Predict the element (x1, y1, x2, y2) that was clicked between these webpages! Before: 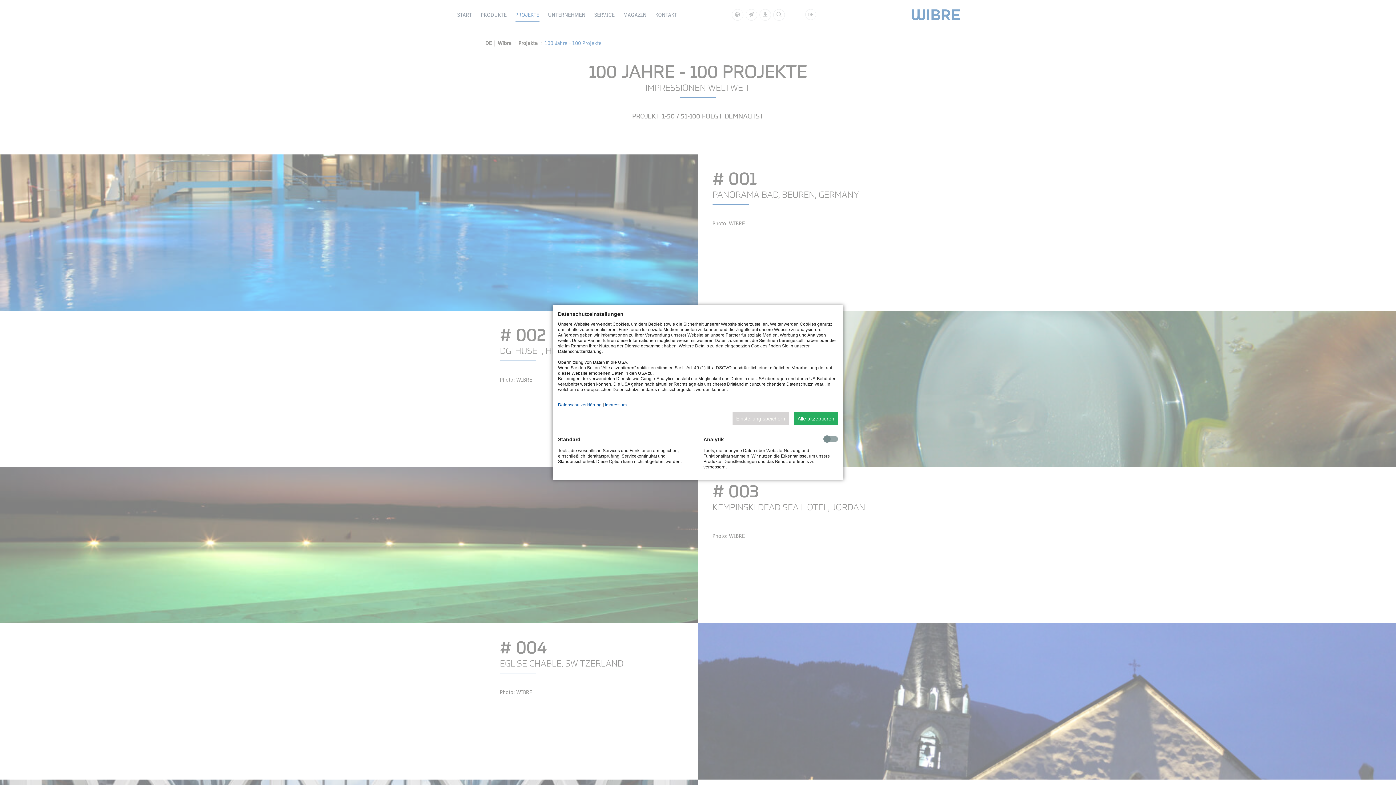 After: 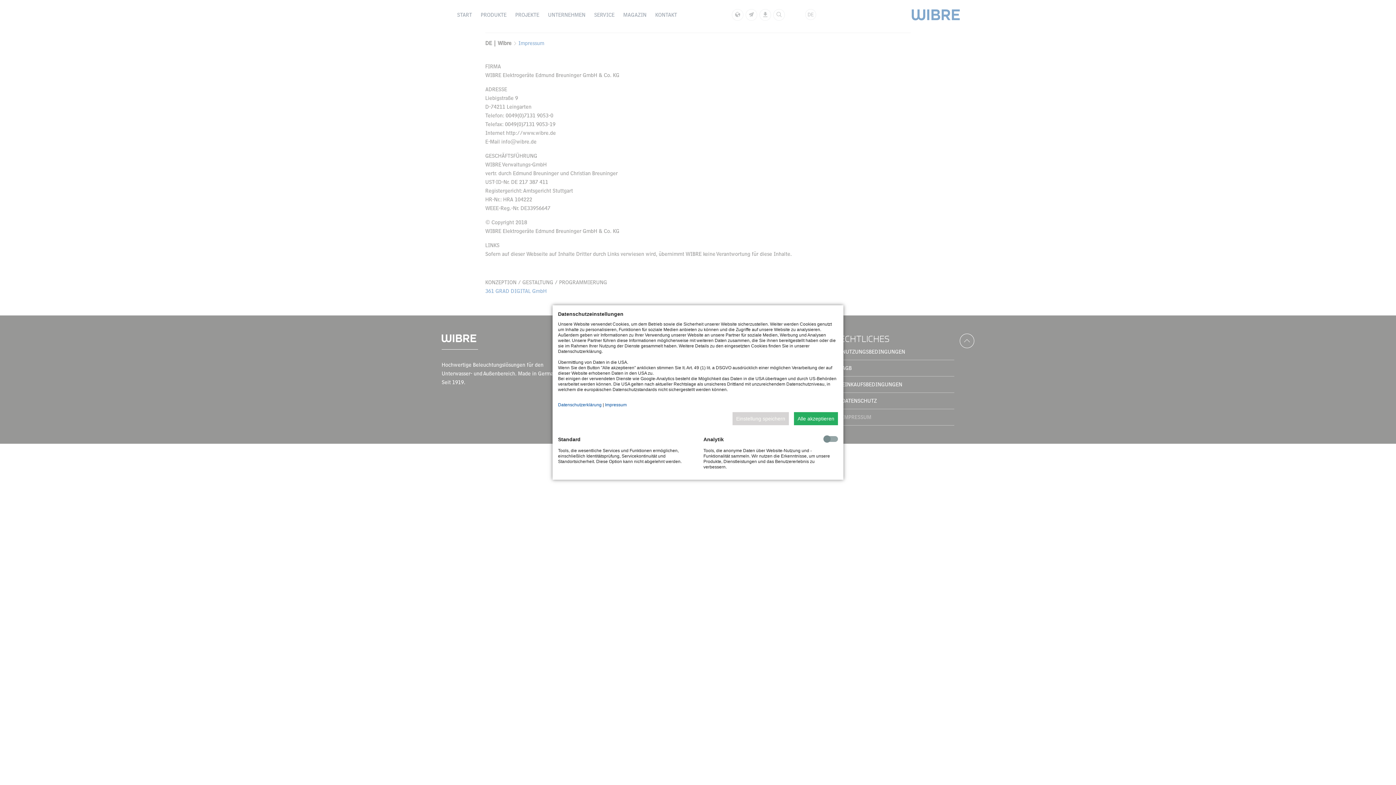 Action: bbox: (605, 402, 626, 407) label: Impressum